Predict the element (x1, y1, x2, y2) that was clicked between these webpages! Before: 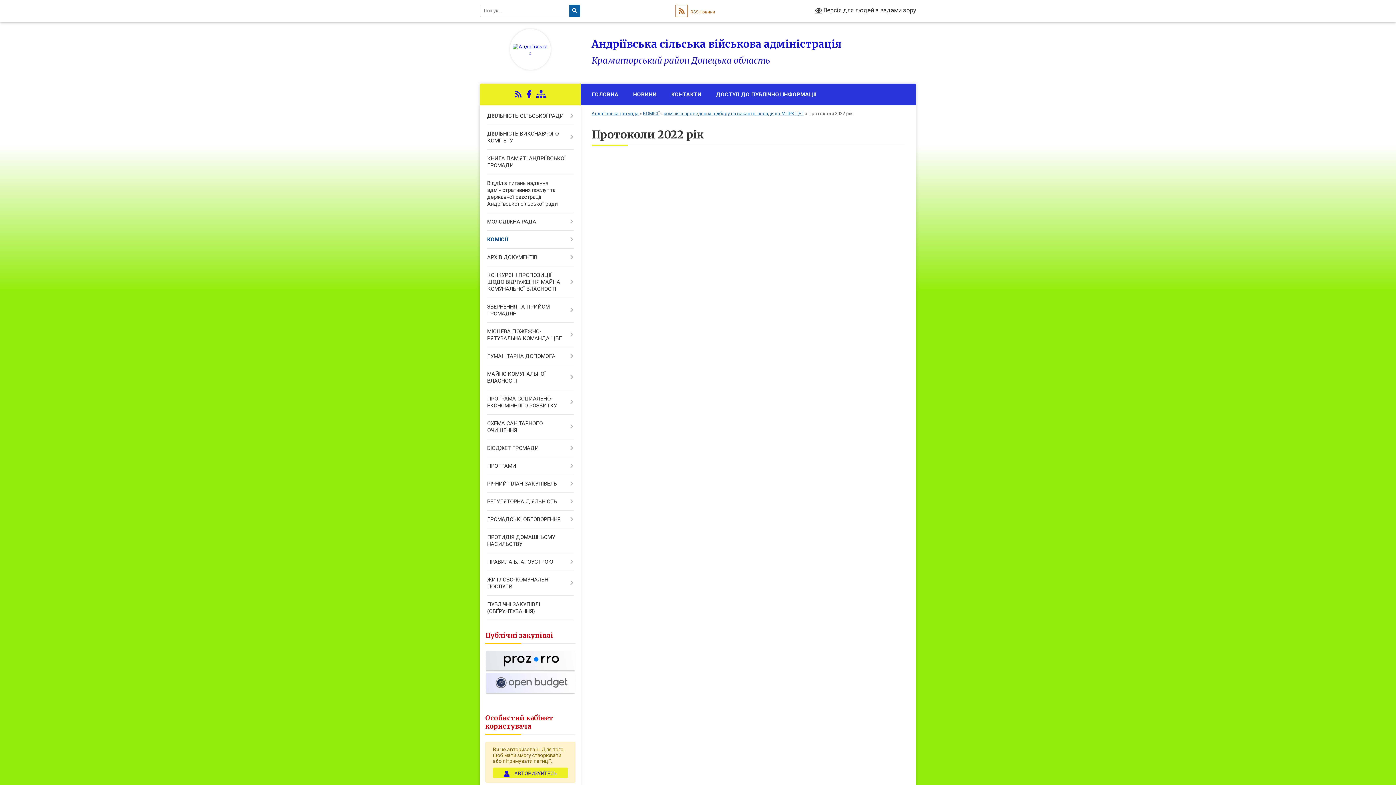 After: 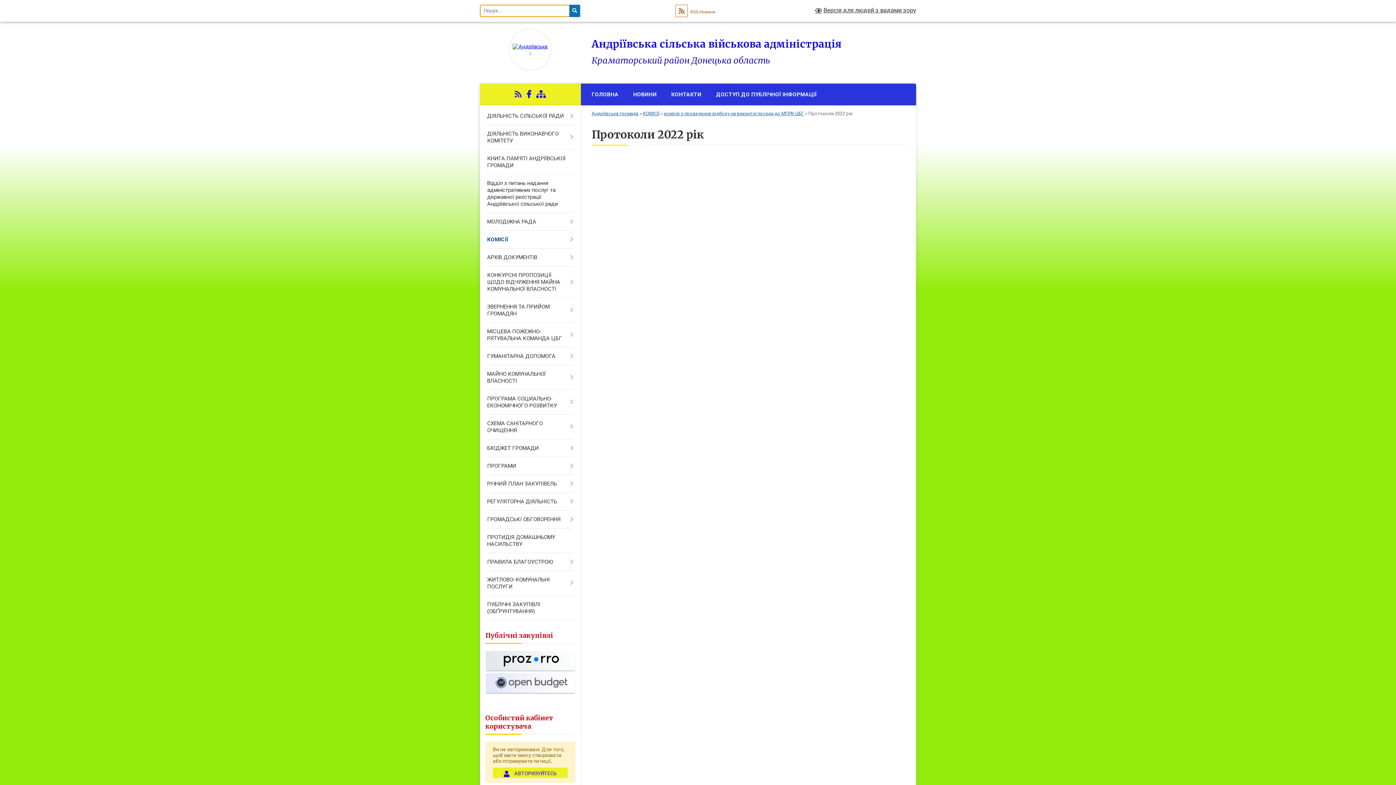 Action: label: Натисніть для здійснення пошуку bbox: (569, 4, 580, 17)